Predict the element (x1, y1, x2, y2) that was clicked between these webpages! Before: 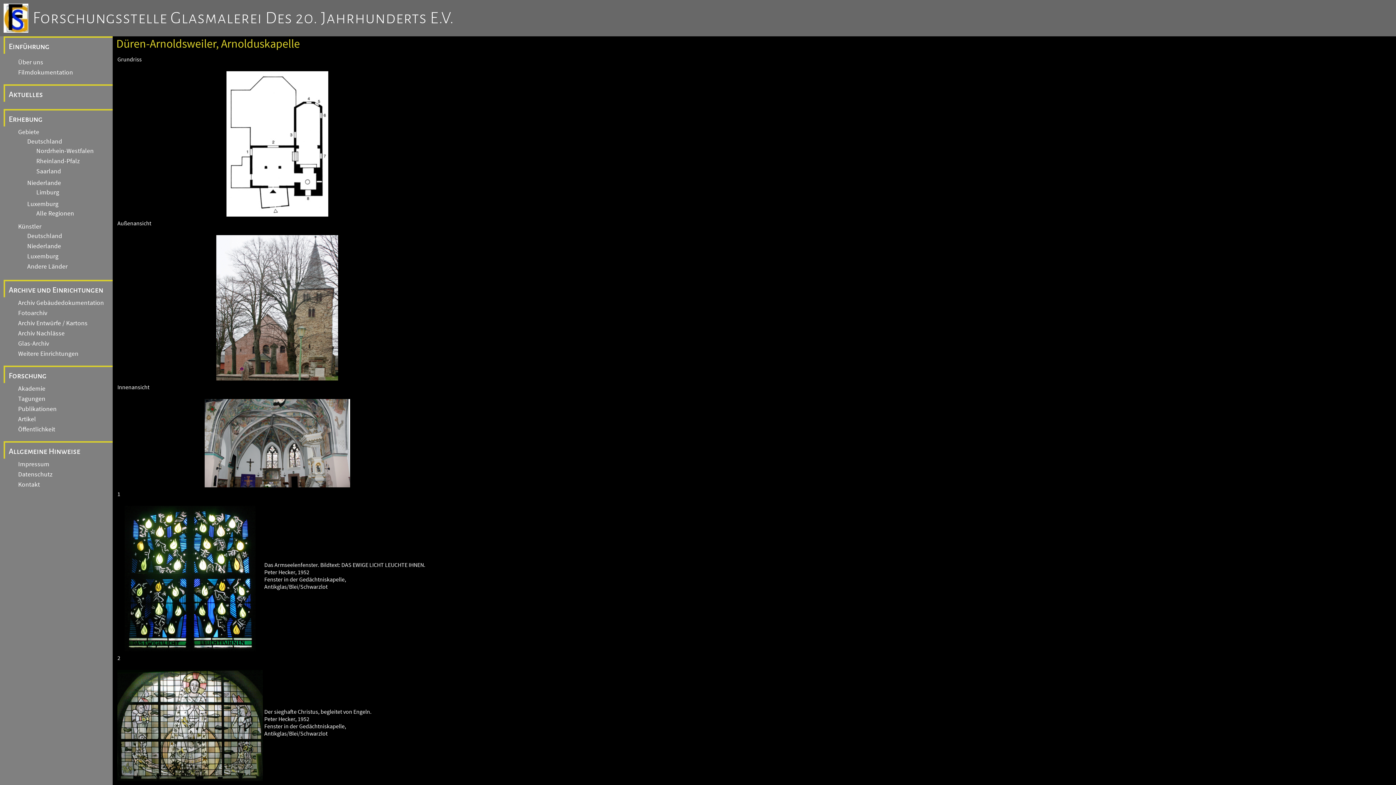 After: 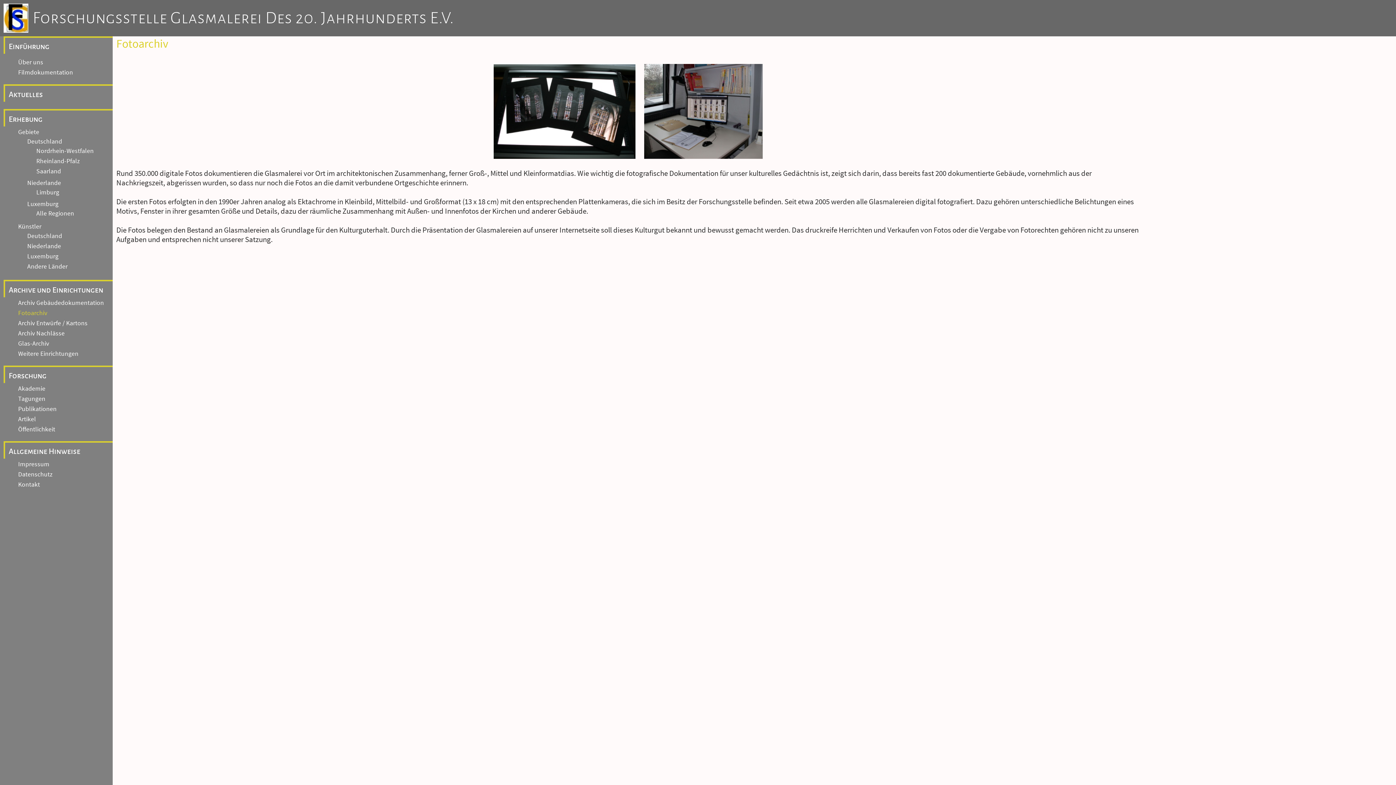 Action: bbox: (12, 308, 47, 317) label: Fotoarchiv